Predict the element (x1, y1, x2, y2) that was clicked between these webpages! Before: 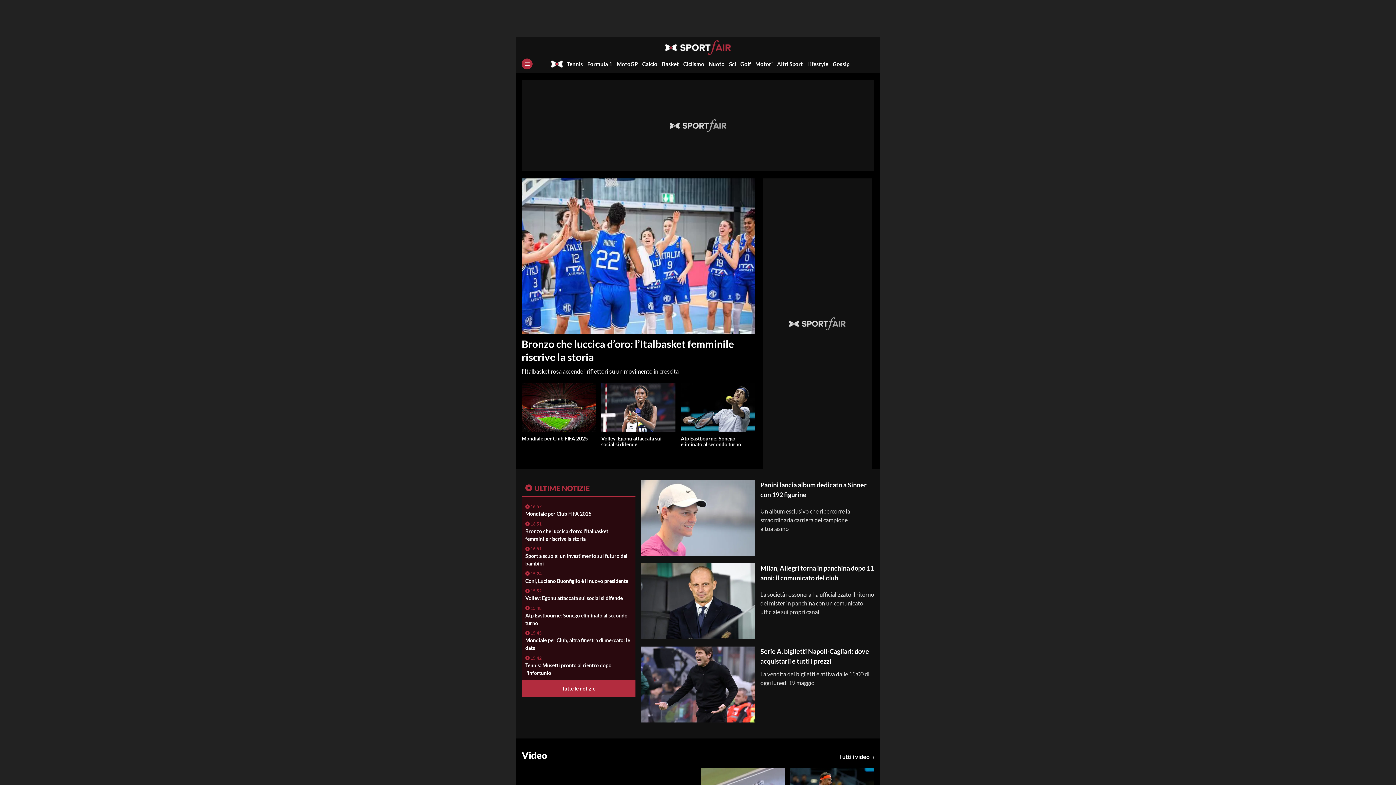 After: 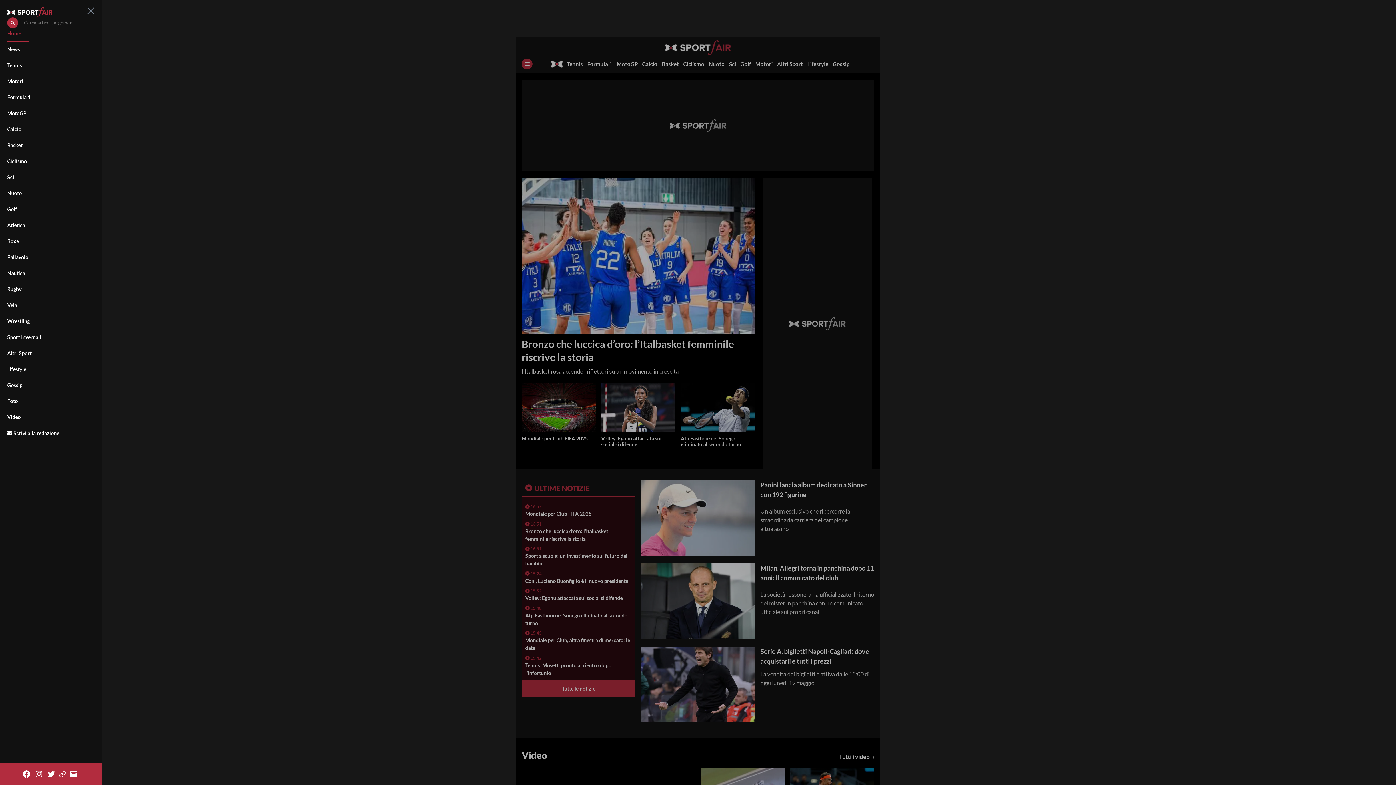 Action: label: Menu bbox: (521, 58, 532, 69)